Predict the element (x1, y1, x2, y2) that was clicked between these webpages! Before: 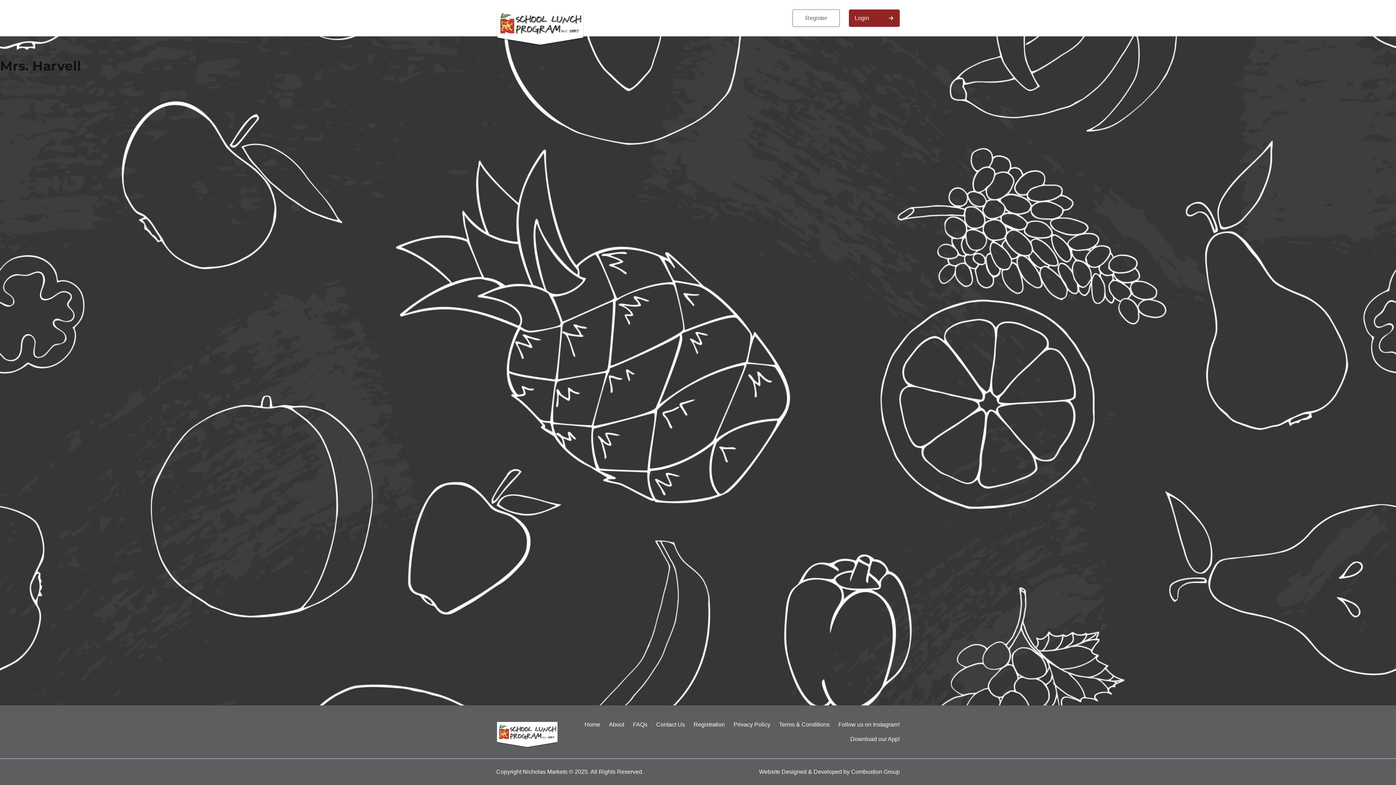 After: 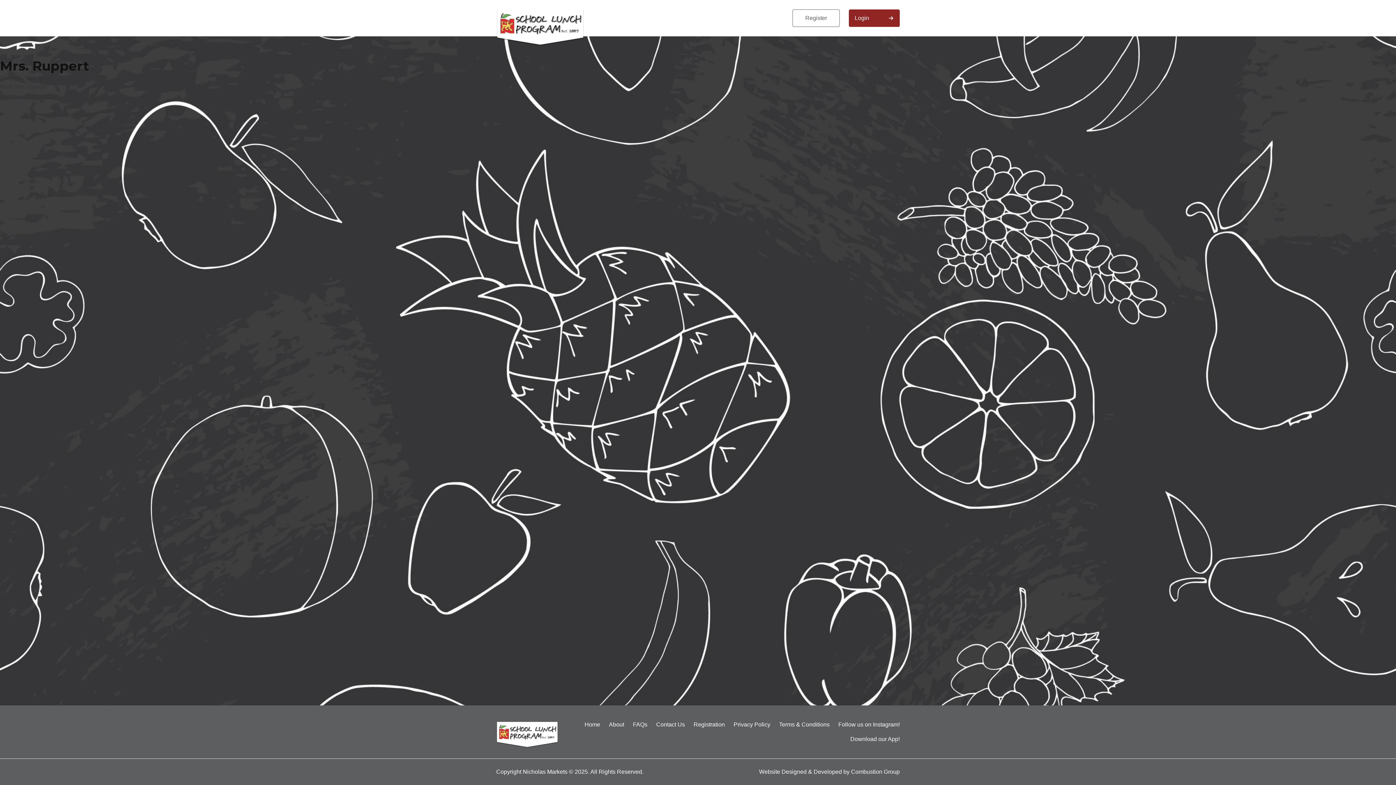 Action: label: Previous: Mrs. Ruppert bbox: (0, 74, 58, 81)